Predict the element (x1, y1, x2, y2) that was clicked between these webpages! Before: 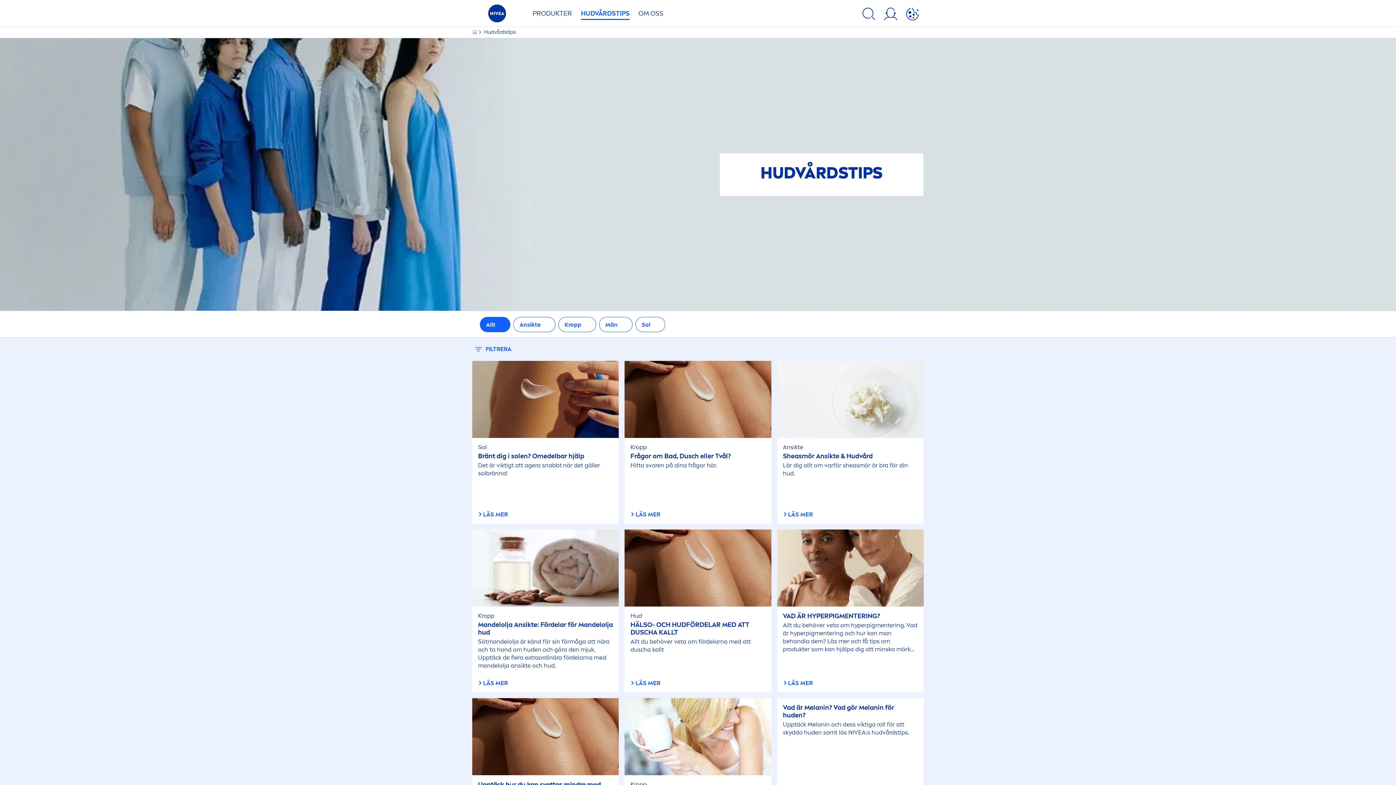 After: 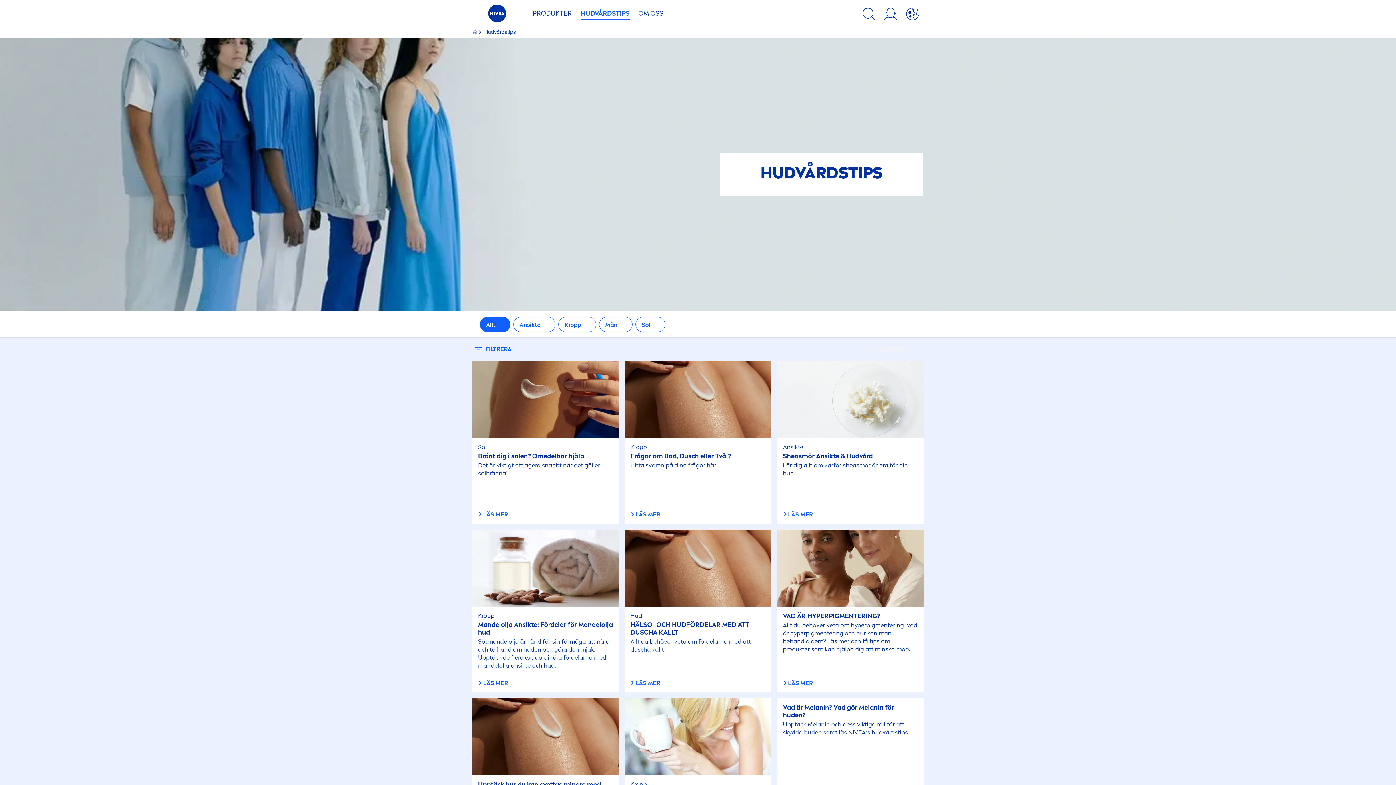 Action: label: FILTRERA bbox: (656, 146, 740, 166)